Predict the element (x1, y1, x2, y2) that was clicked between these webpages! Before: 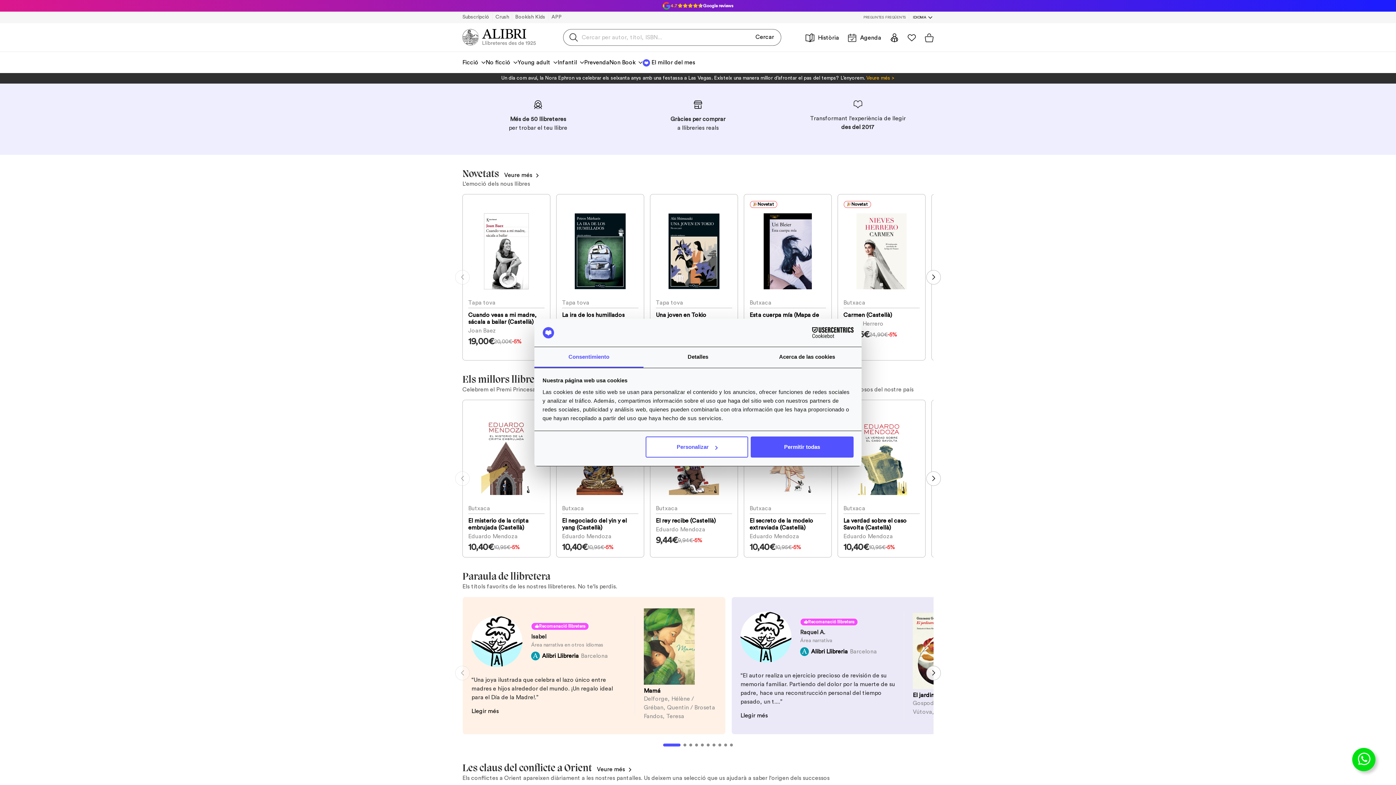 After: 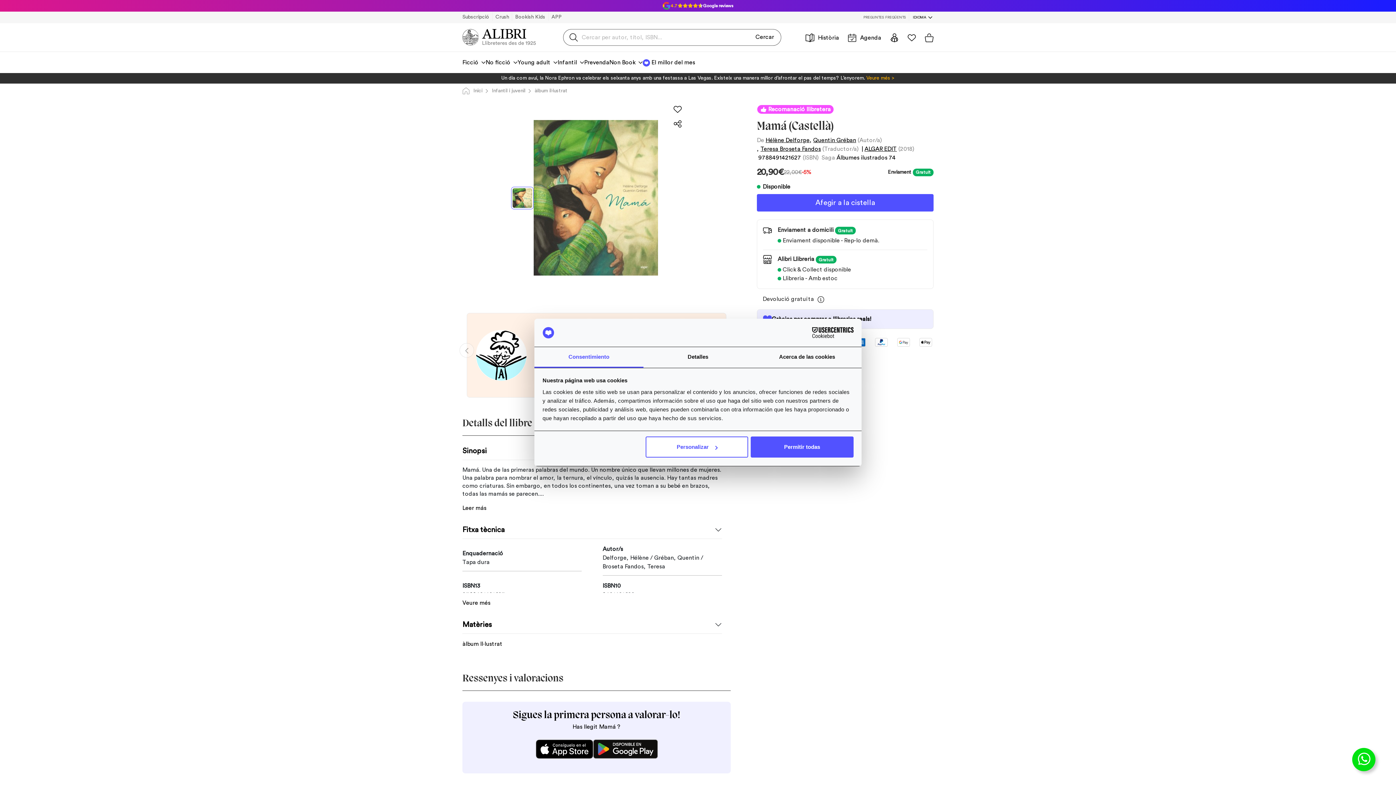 Action: label: Mamá
Delforge, Hélène / Gréban, Quentin / Broseta Fandos, Teresa bbox: (644, 688, 716, 721)